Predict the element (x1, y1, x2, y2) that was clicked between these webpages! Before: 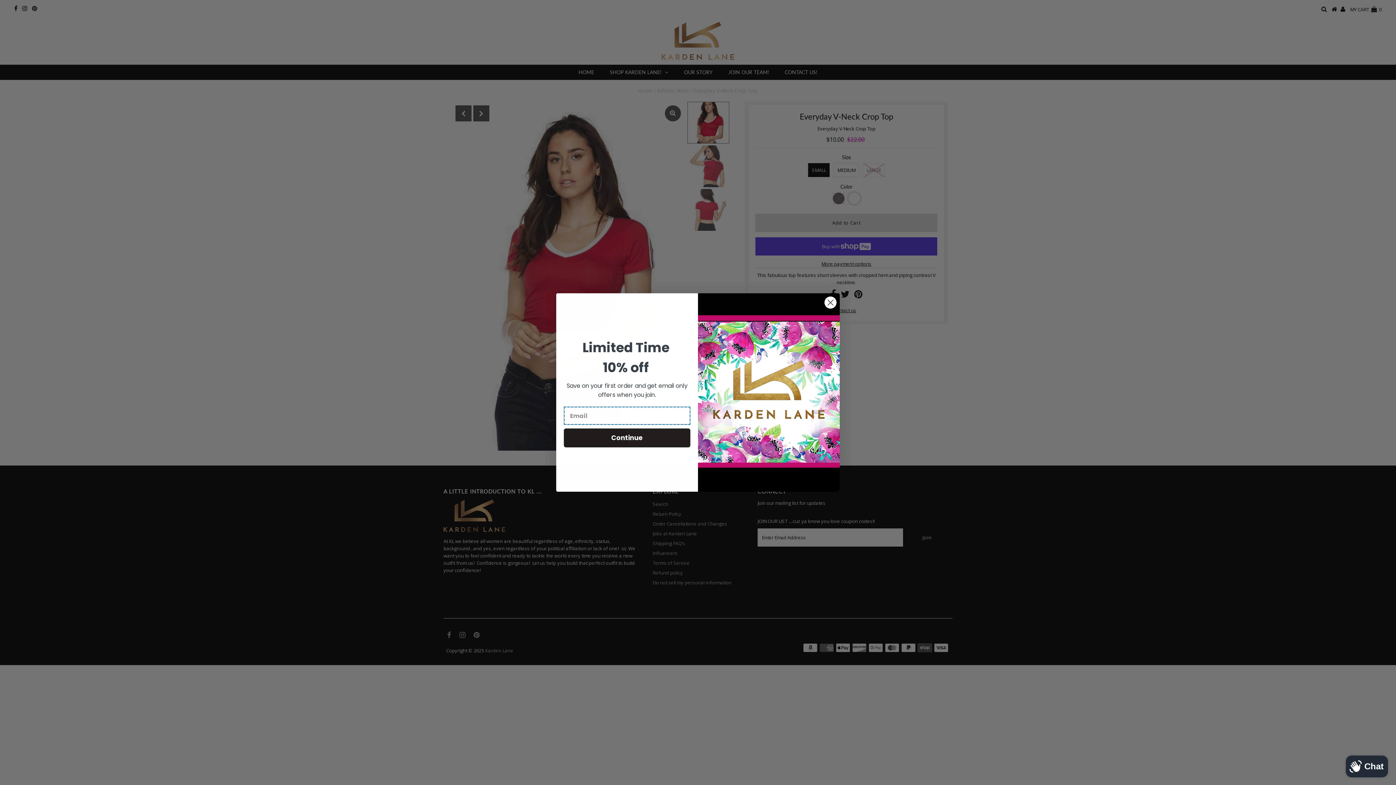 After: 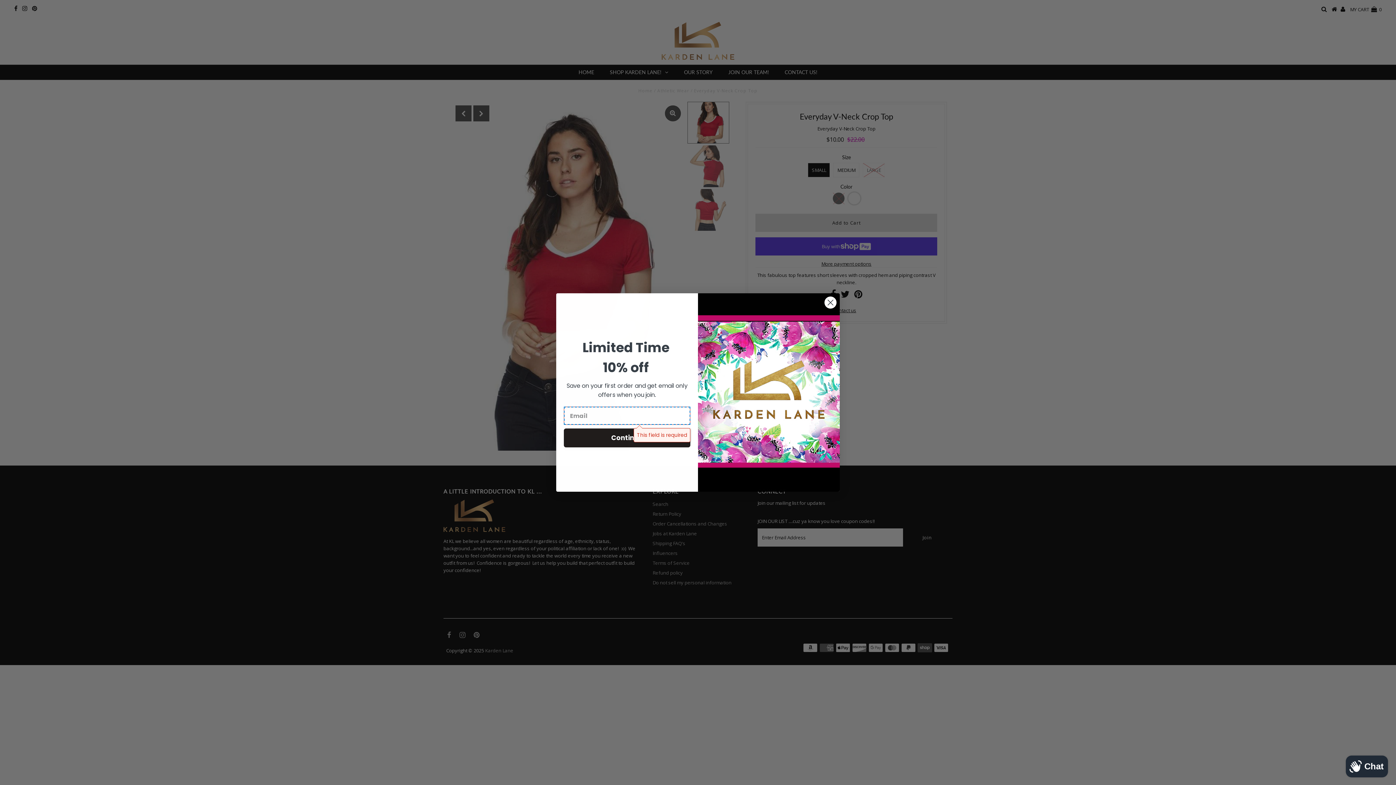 Action: bbox: (564, 428, 690, 447) label: Continue